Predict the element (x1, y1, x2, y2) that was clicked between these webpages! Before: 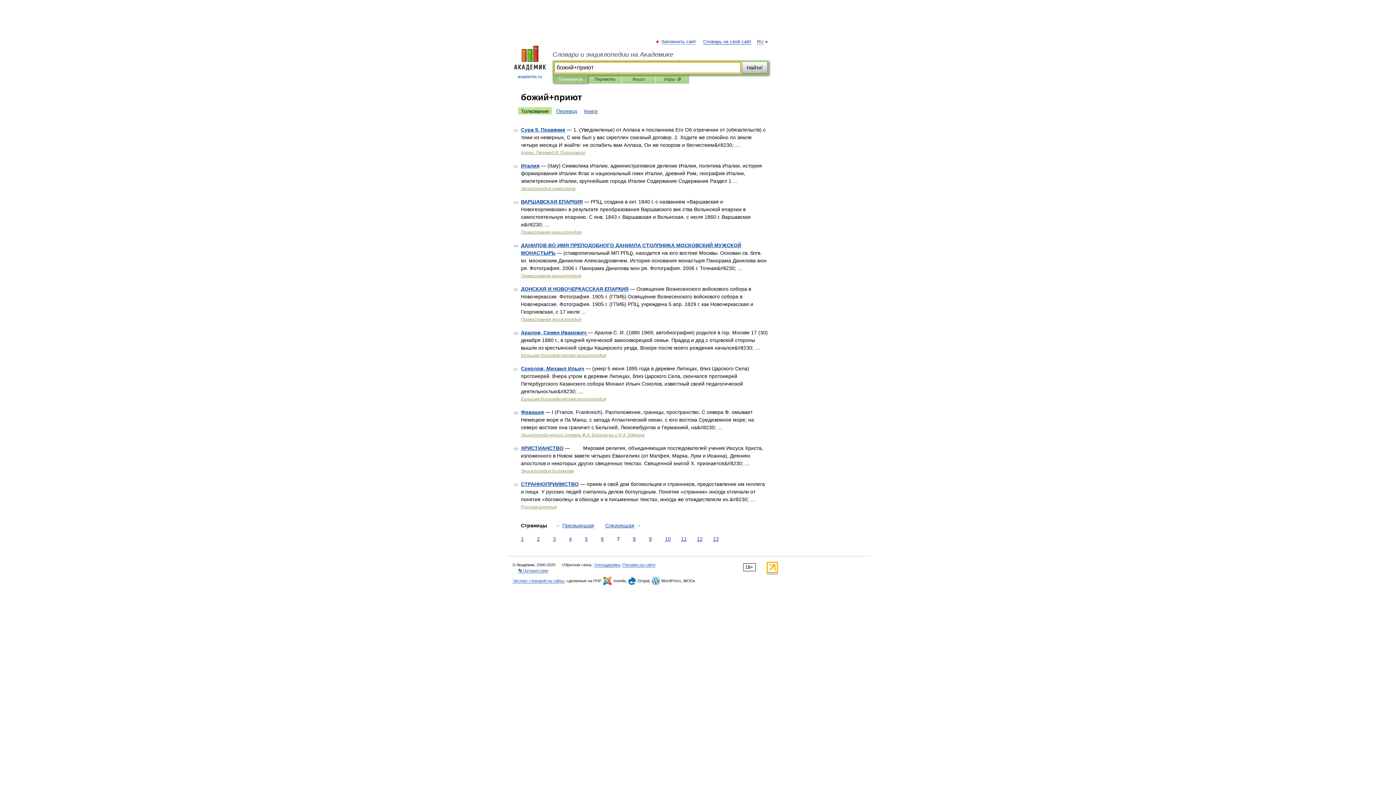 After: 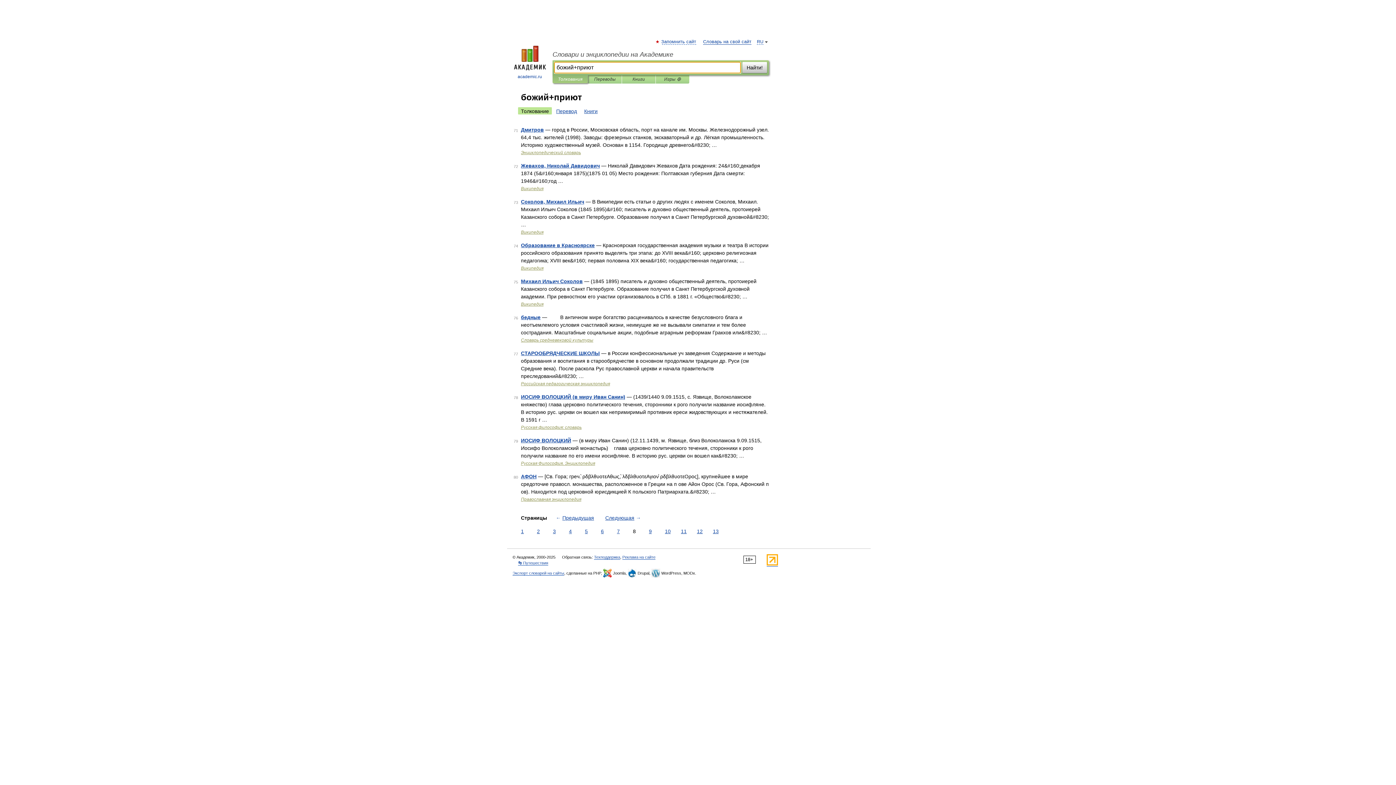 Action: bbox: (631, 535, 637, 543) label: 8